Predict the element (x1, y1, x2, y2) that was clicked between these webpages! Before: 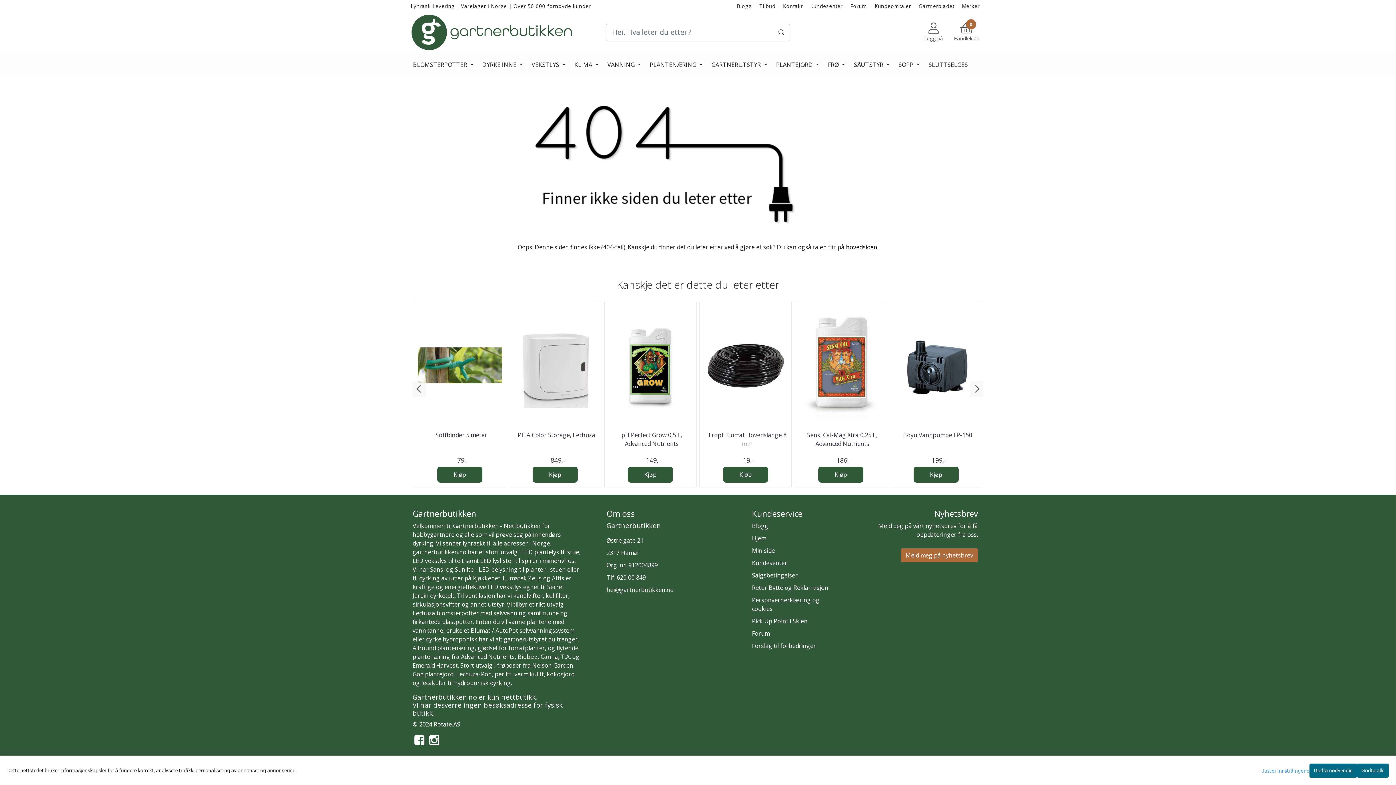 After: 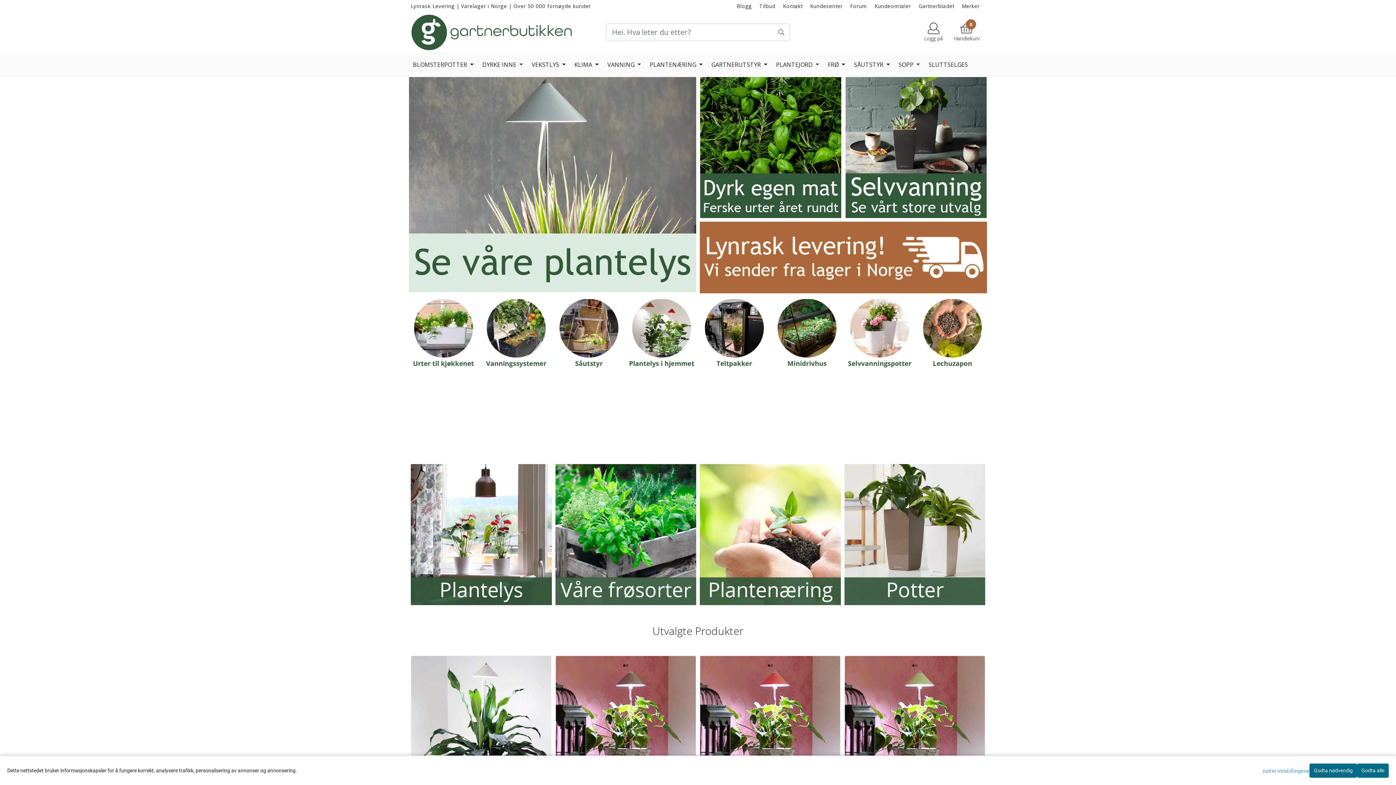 Action: label: Hjem bbox: (752, 534, 766, 542)